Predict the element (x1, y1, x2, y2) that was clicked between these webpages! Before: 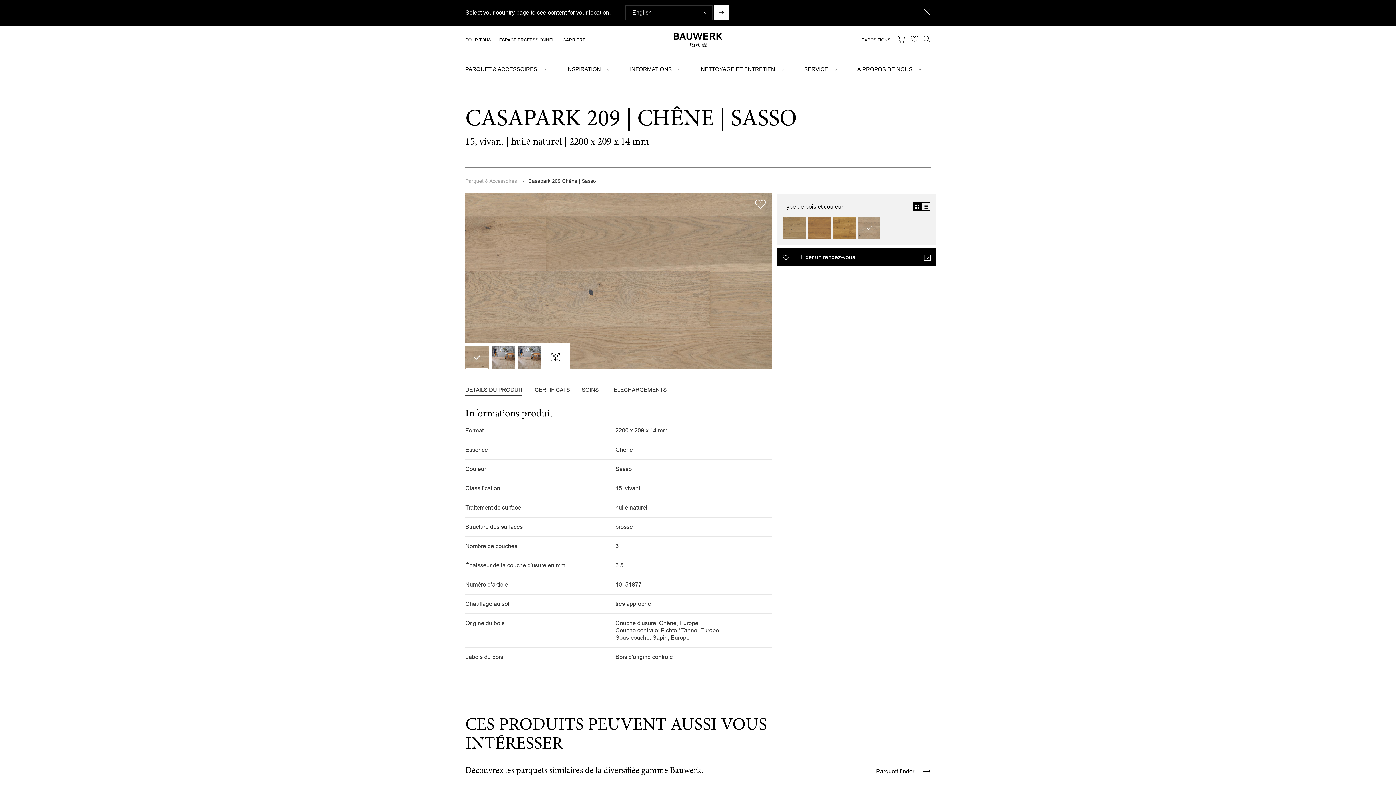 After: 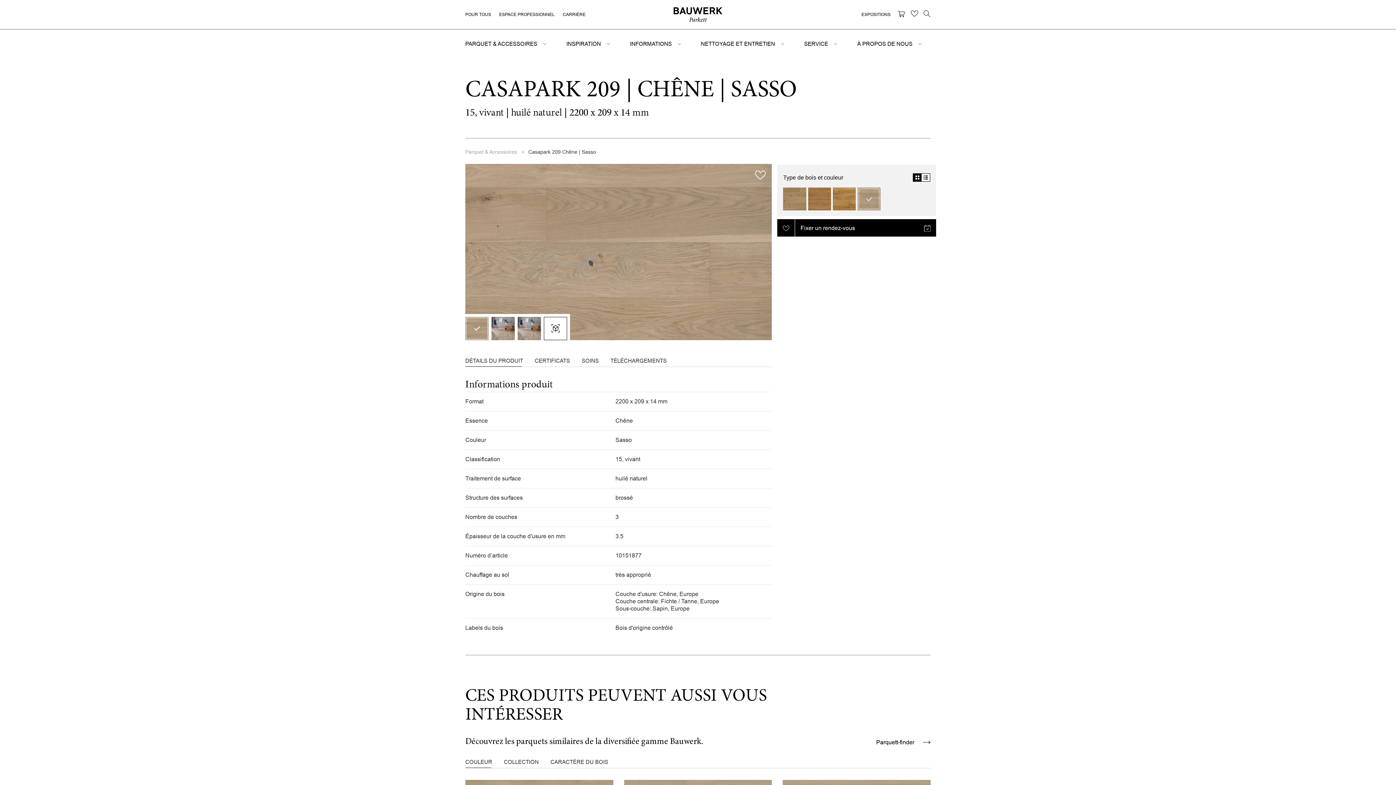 Action: bbox: (920, 5, 934, 20)